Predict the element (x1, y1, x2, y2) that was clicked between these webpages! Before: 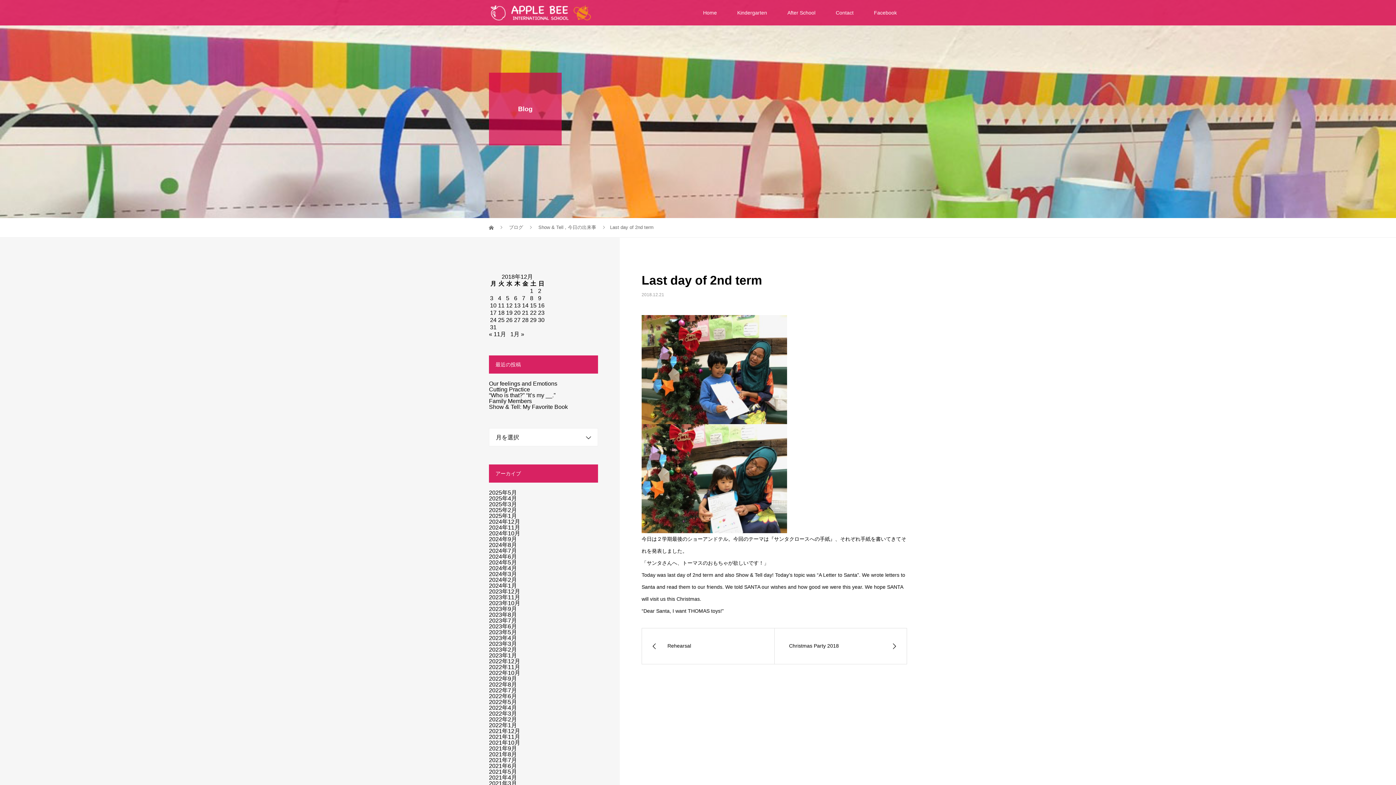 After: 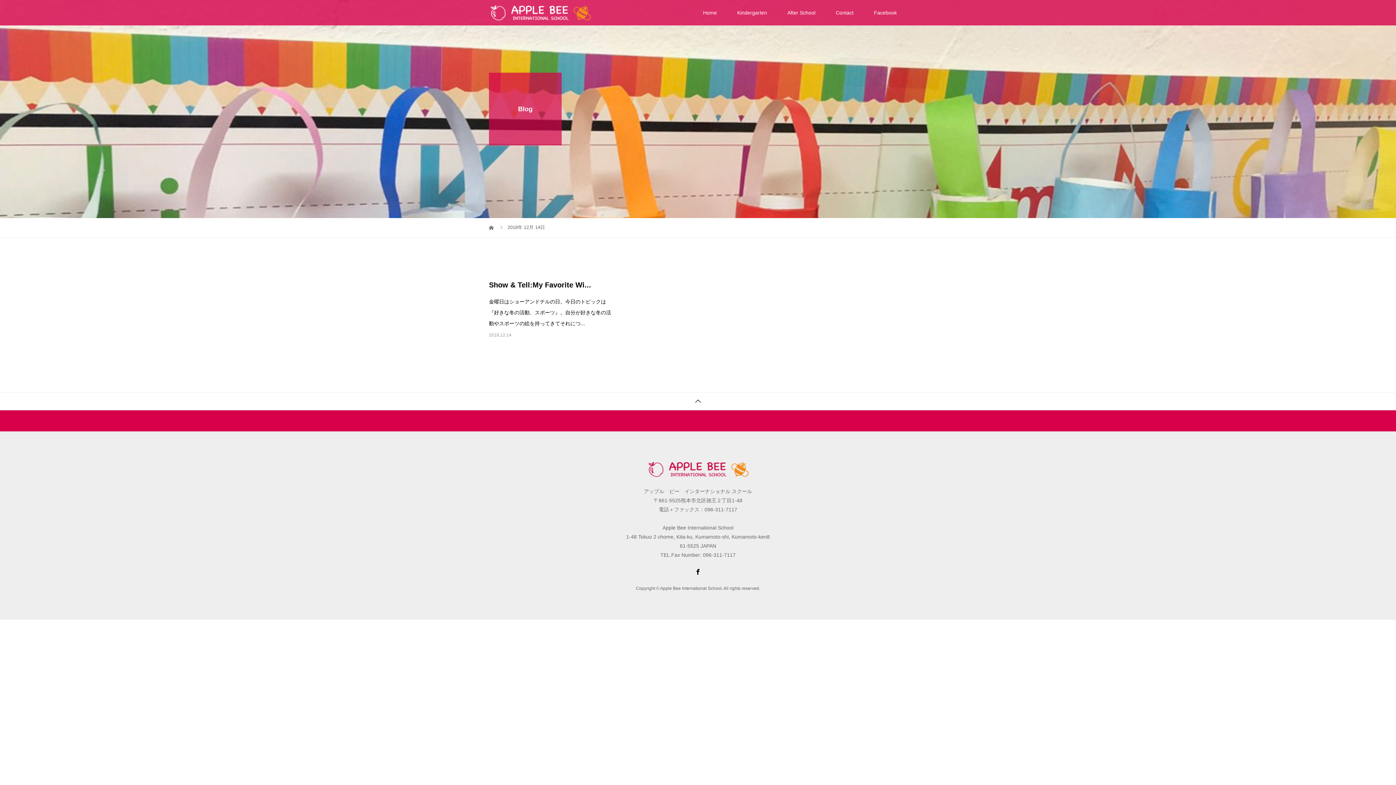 Action: label: 2018年12月14日 に投稿を公開 bbox: (522, 302, 528, 308)